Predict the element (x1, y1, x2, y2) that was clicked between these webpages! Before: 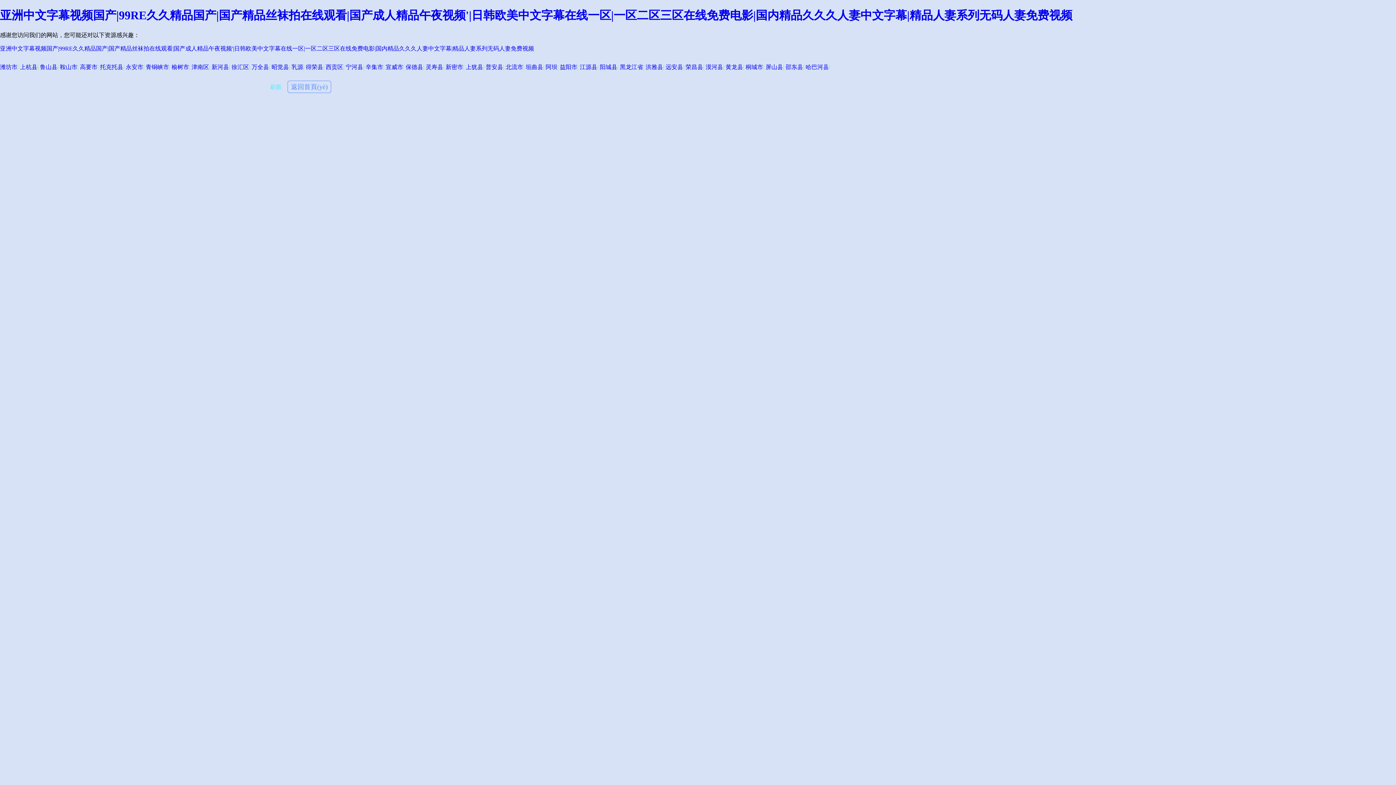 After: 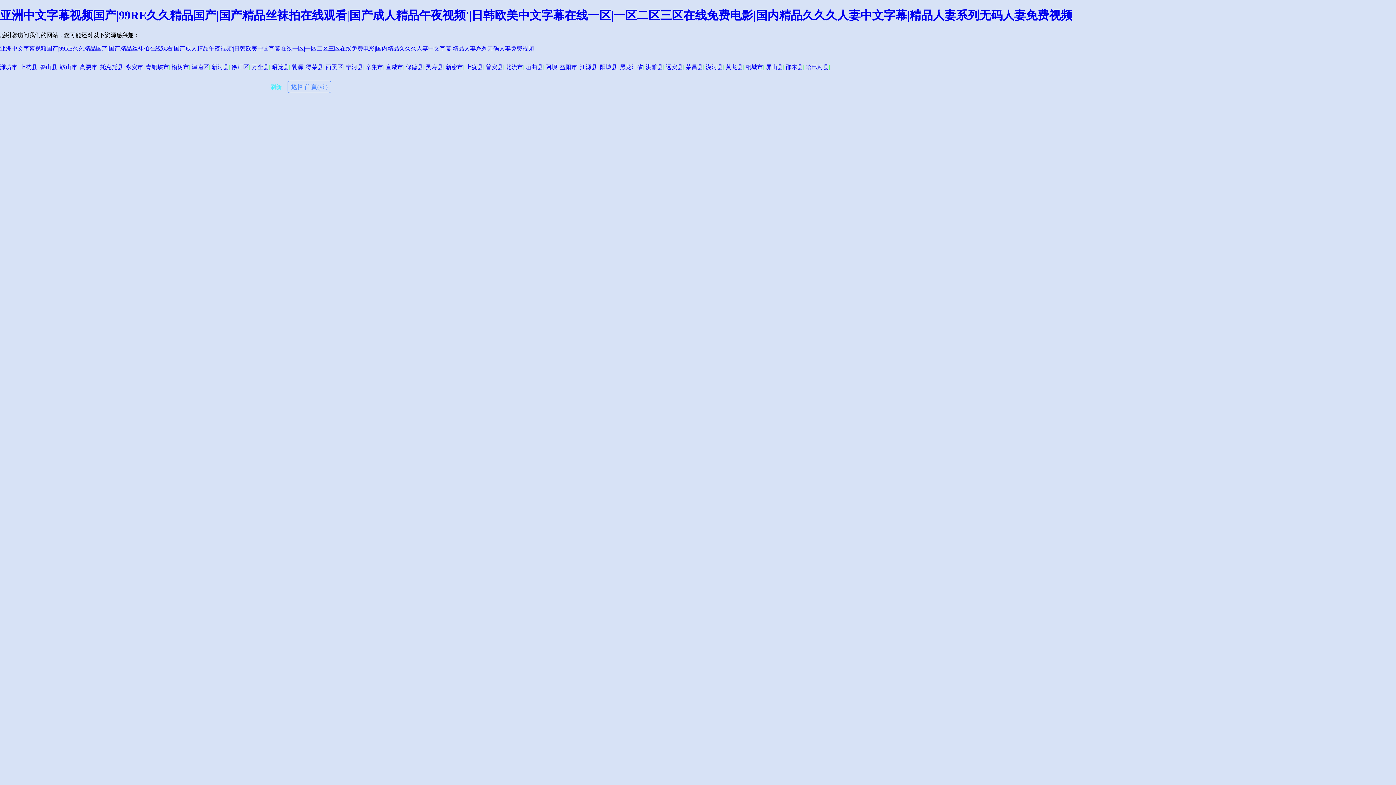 Action: label: 宣威市 bbox: (385, 63, 403, 70)